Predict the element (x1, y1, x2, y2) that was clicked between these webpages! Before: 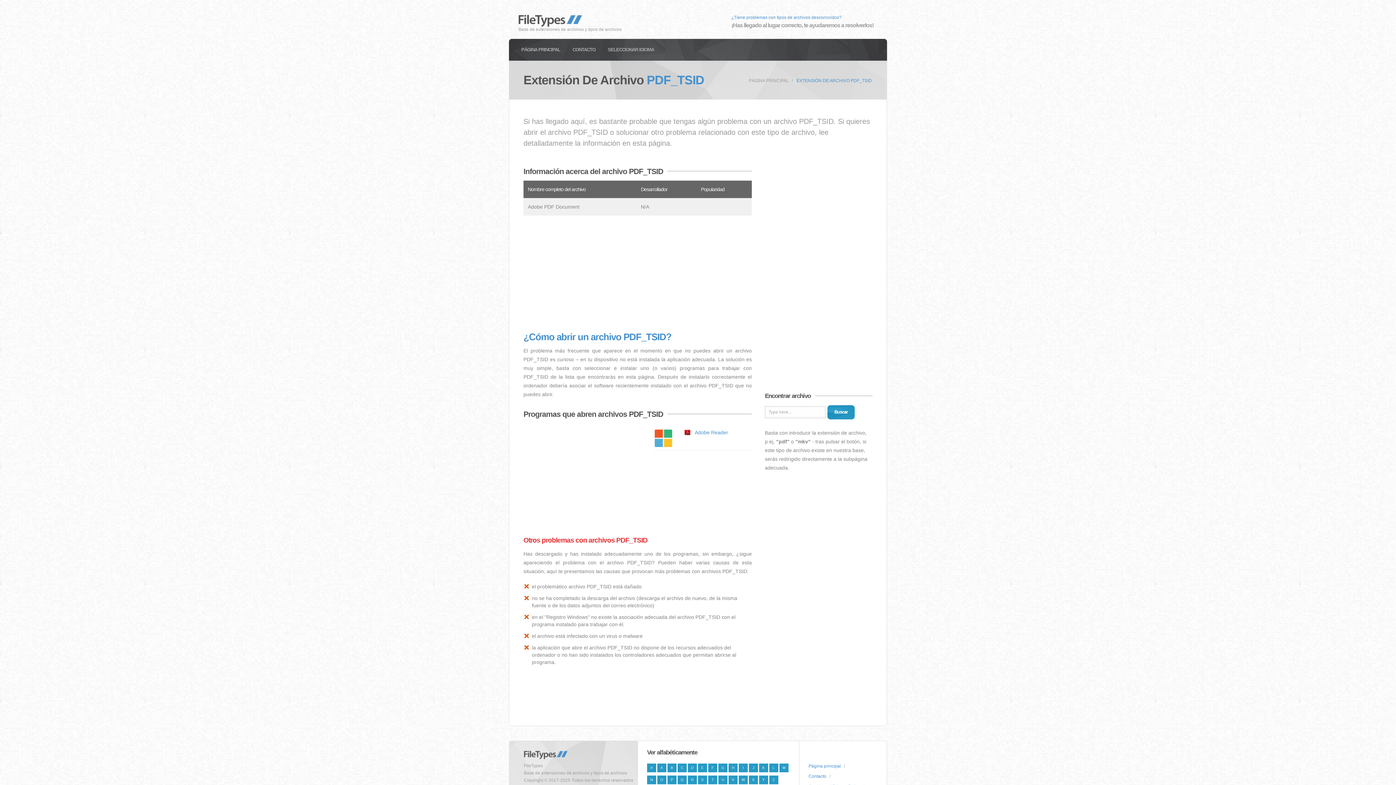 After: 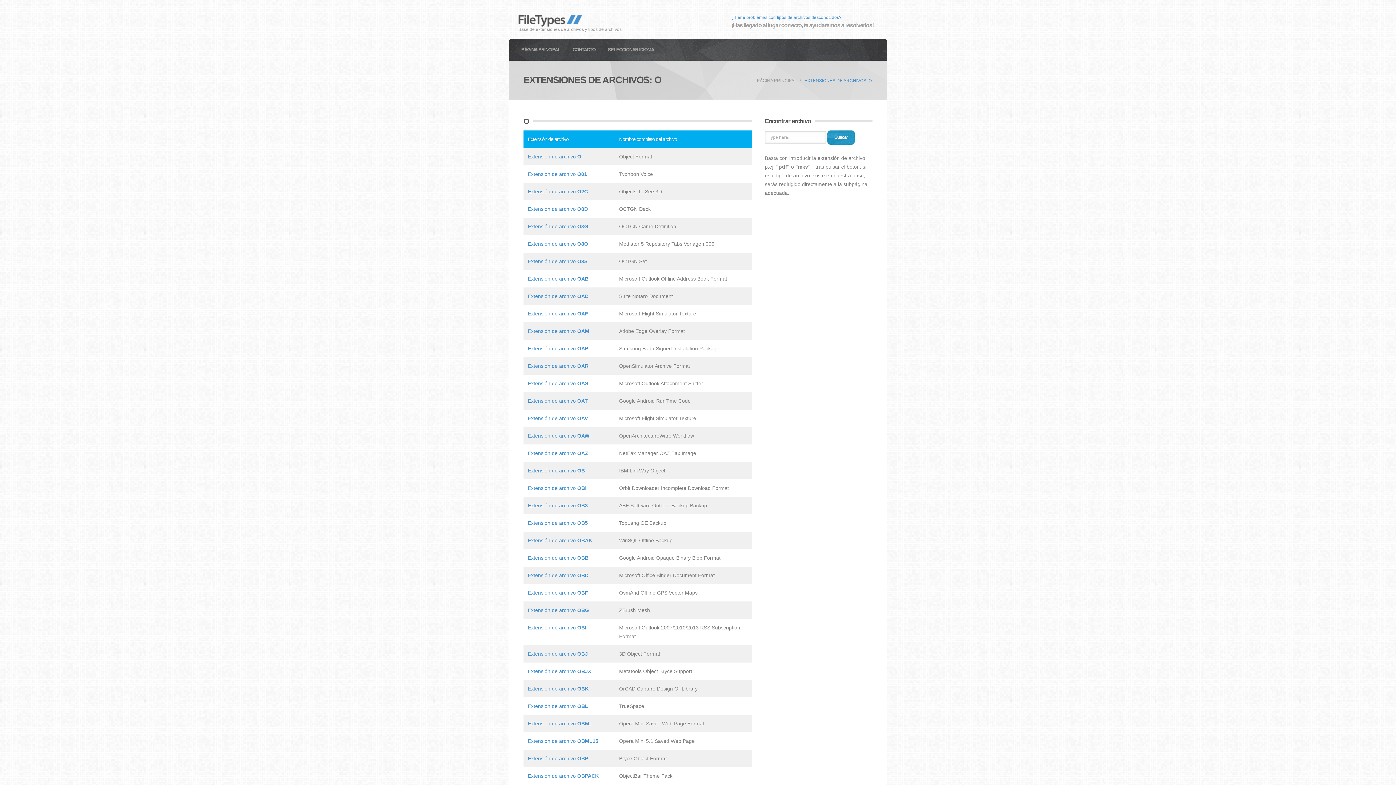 Action: label: O bbox: (657, 776, 666, 784)